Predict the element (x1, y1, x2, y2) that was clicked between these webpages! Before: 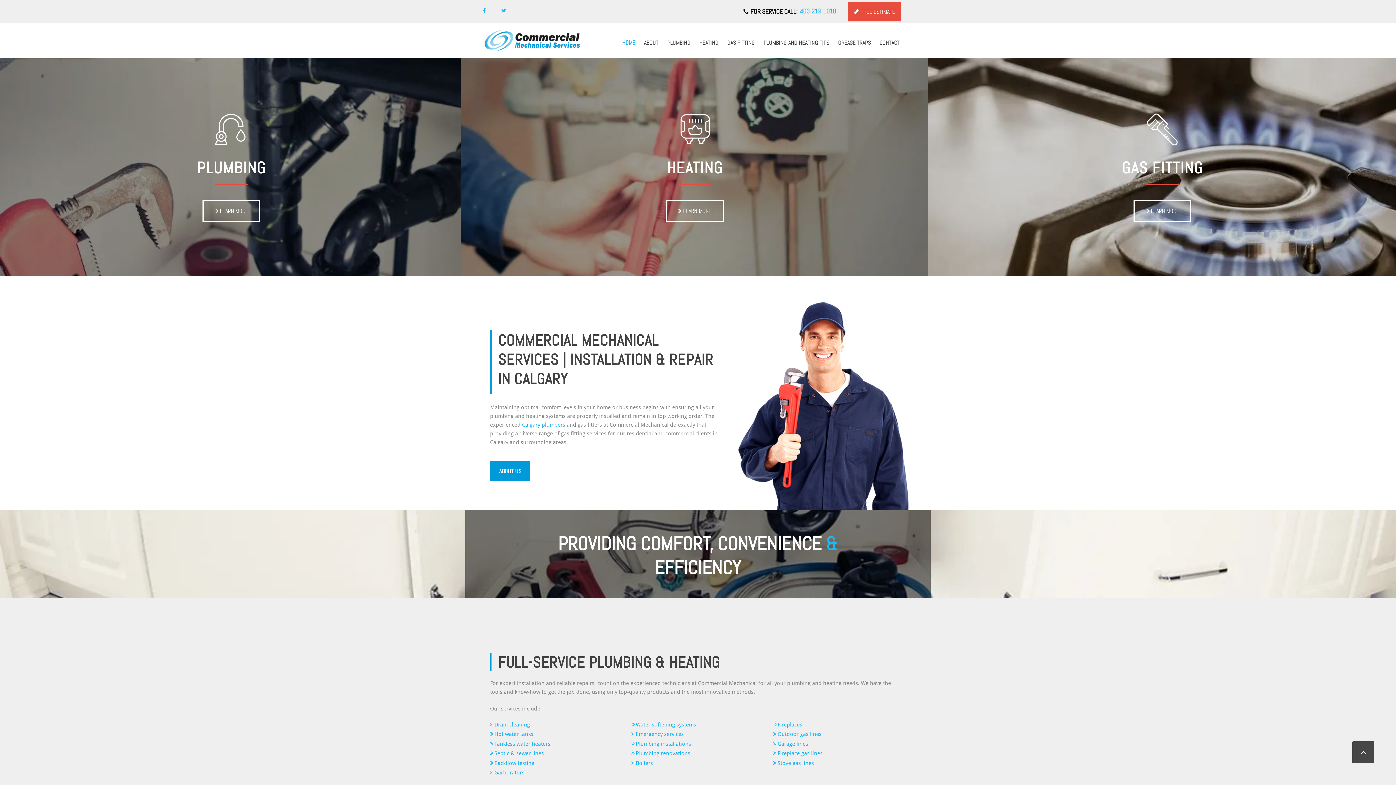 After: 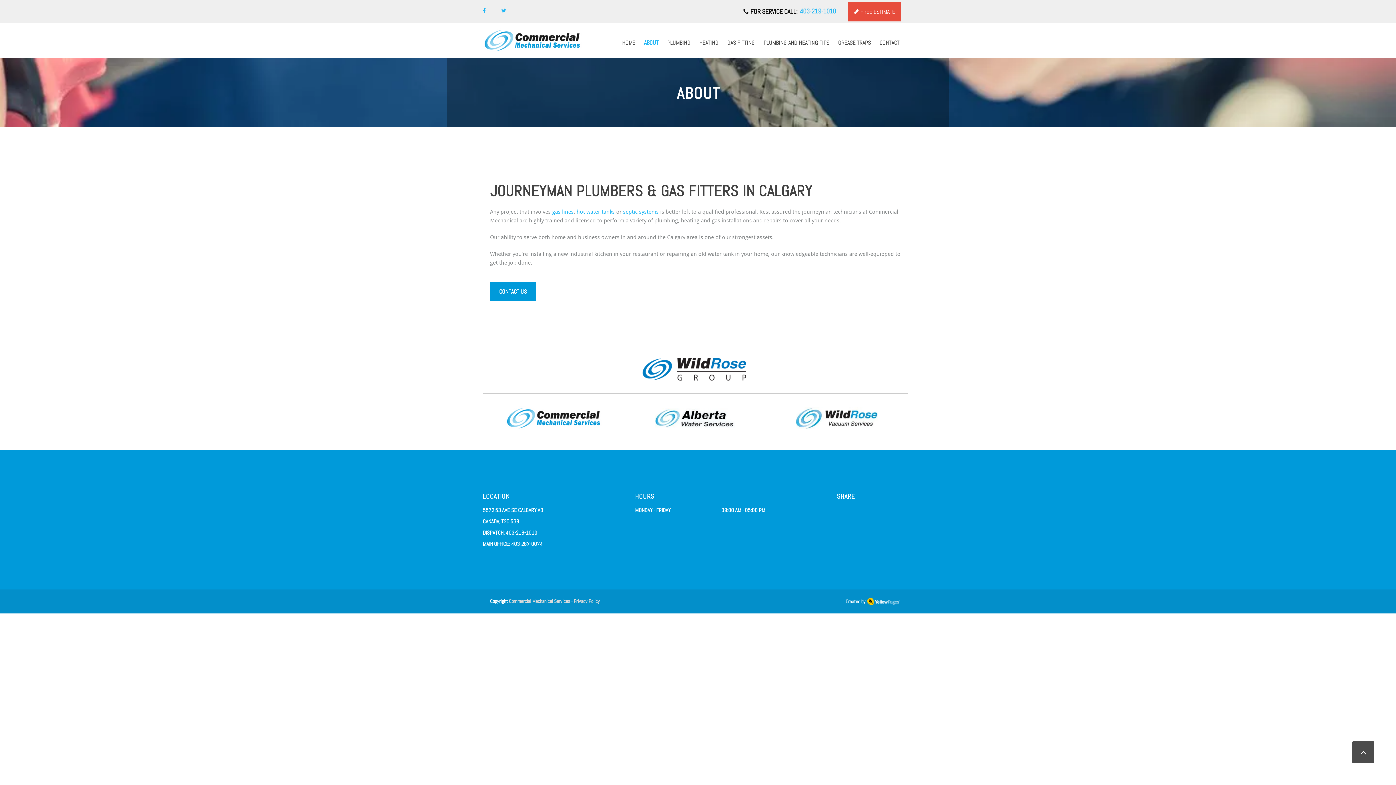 Action: label: Calgary plumbers  bbox: (522, 423, 566, 427)